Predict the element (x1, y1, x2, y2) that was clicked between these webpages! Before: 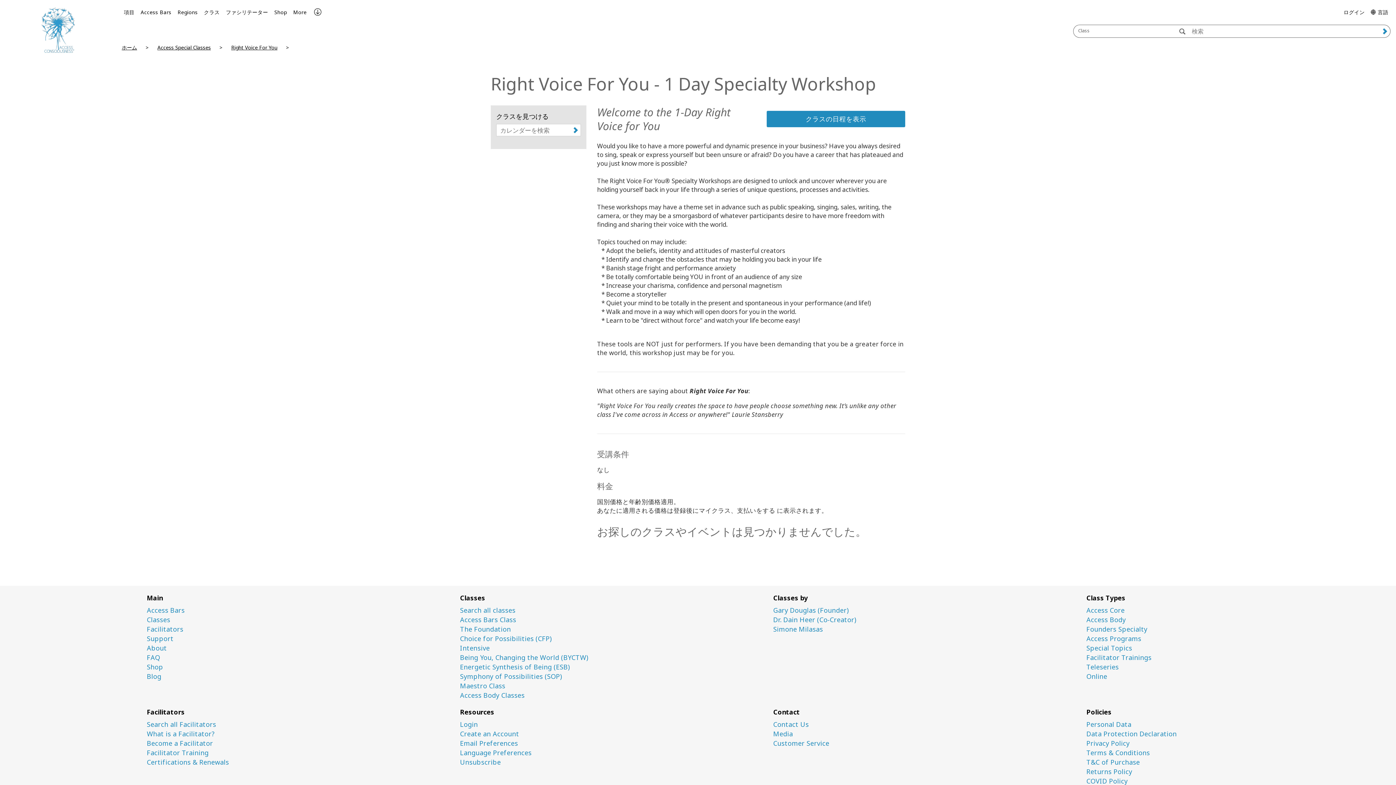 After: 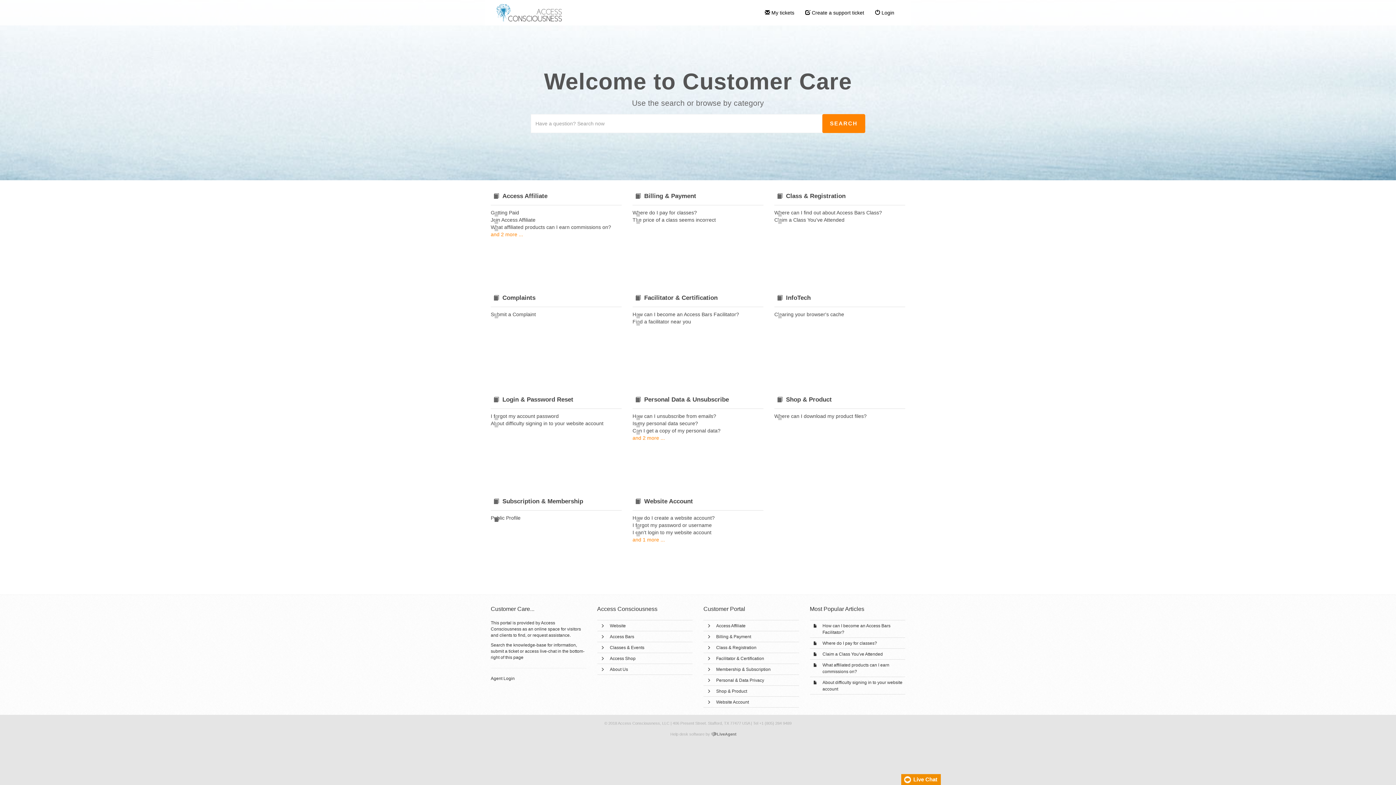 Action: label: Customer Service bbox: (773, 740, 1075, 747)